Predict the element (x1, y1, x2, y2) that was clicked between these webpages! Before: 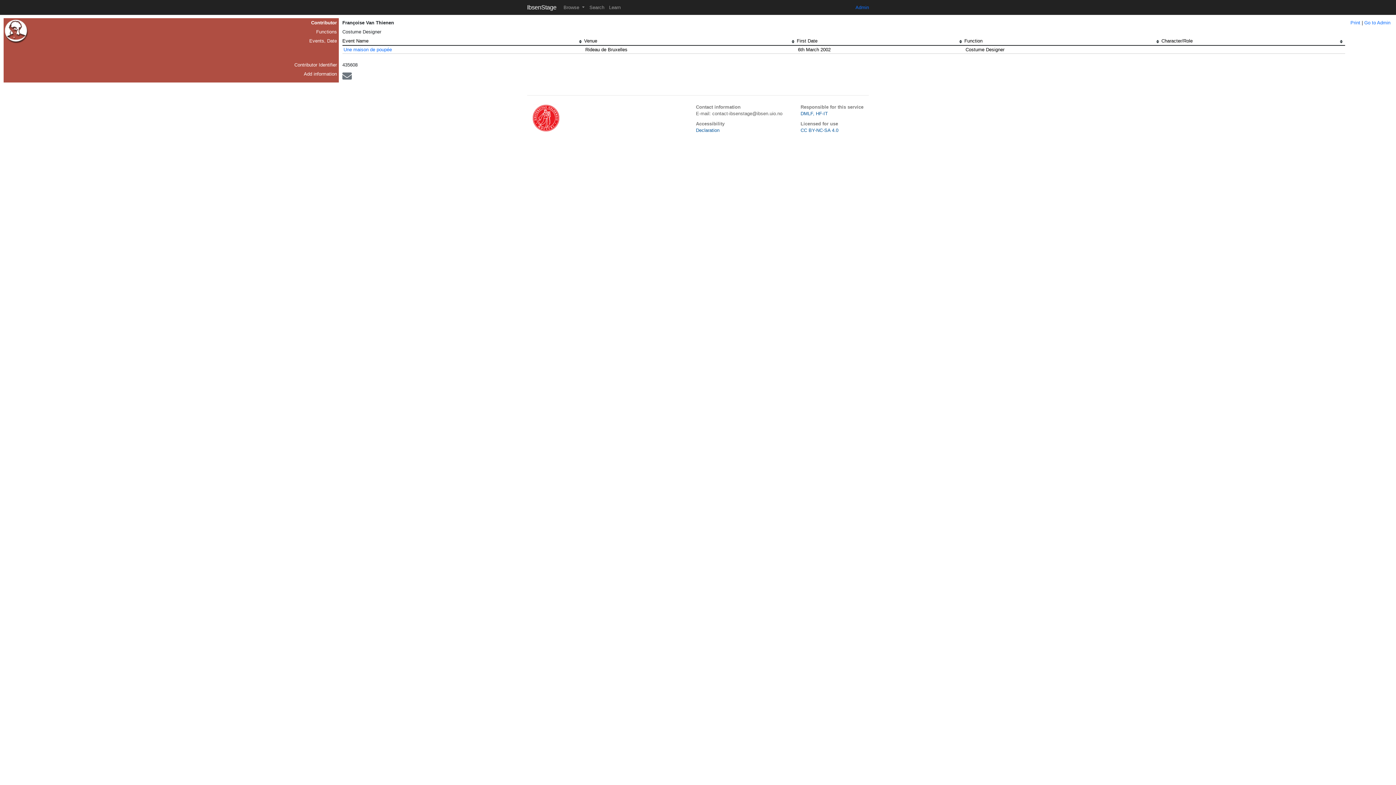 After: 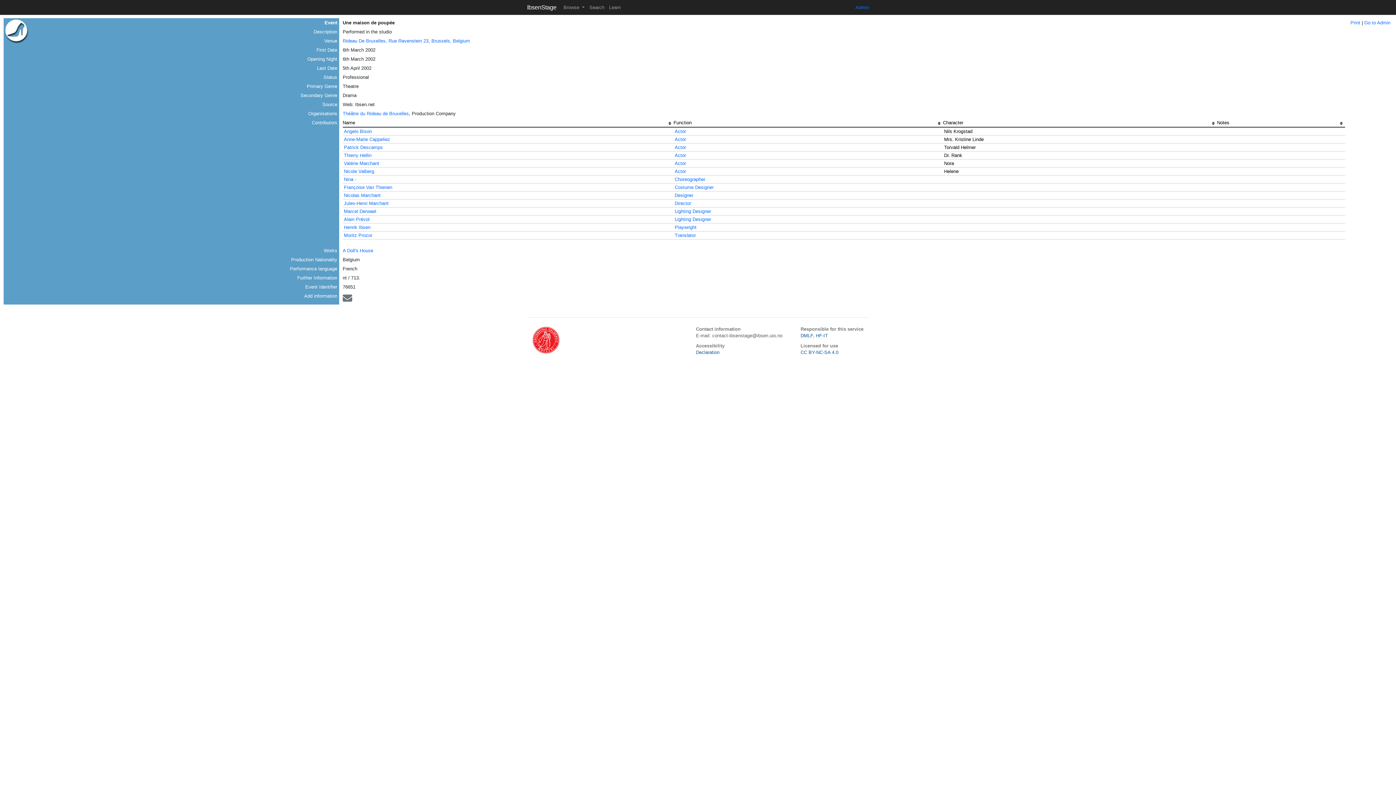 Action: label: Une maison de poupée bbox: (343, 46, 392, 52)